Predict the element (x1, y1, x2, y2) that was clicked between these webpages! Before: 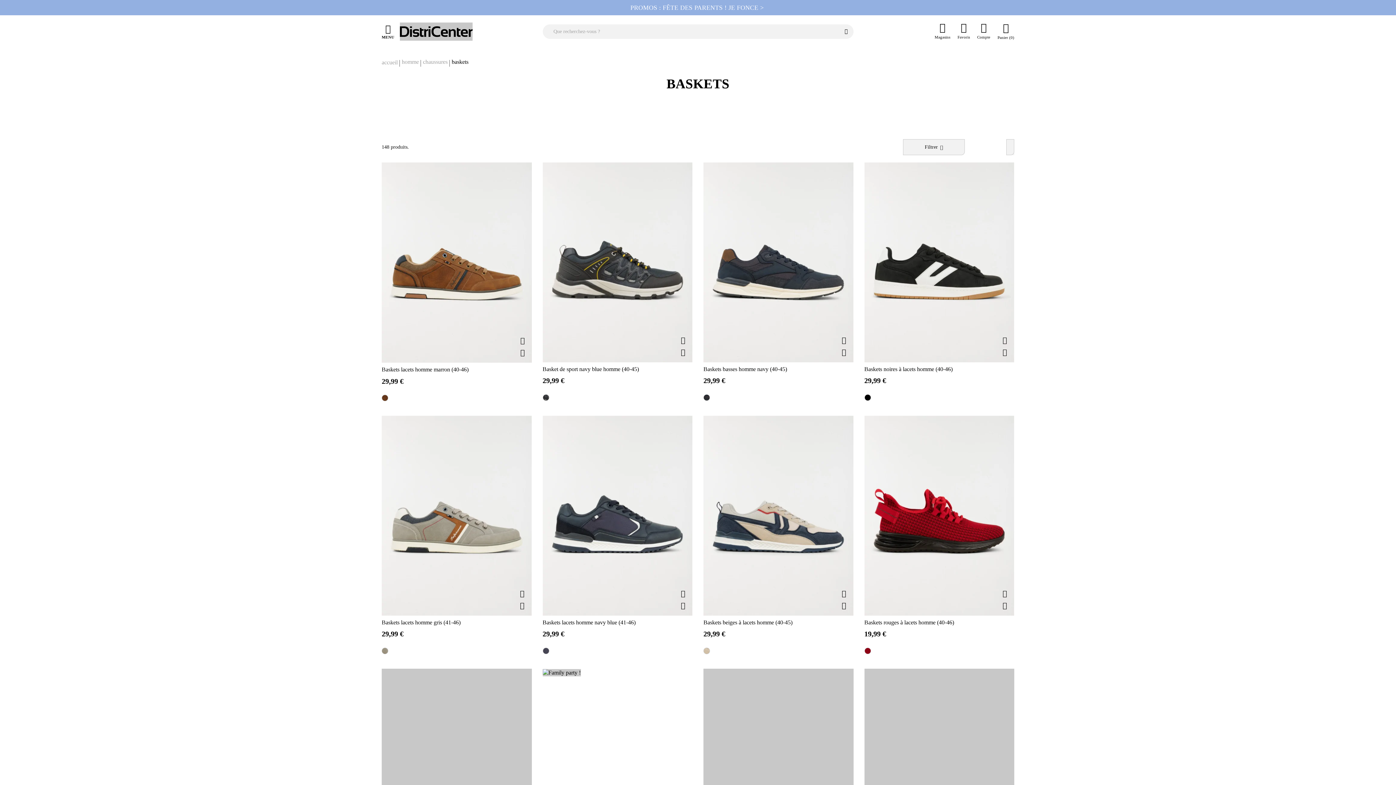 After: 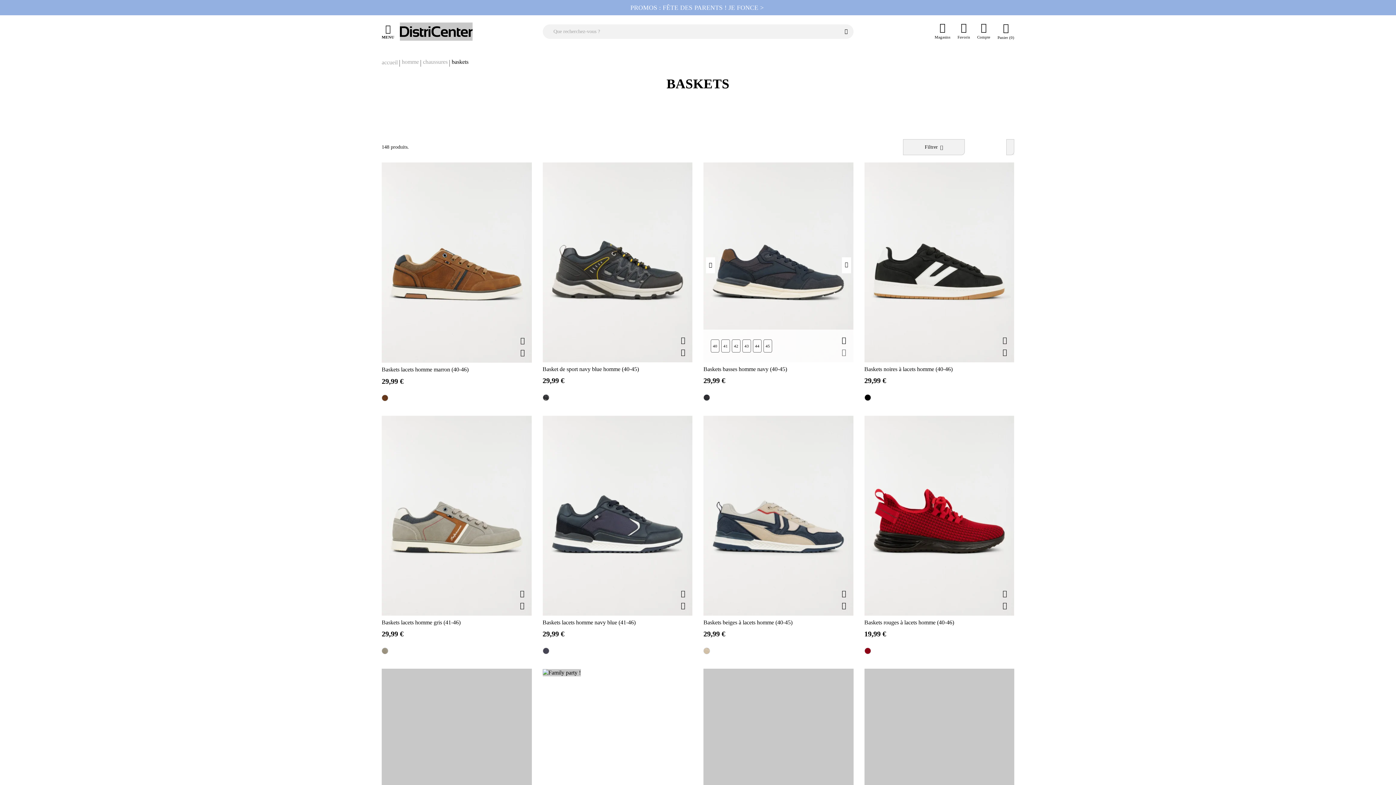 Action: label: Aperçu rapide bbox: (842, 347, 846, 356)